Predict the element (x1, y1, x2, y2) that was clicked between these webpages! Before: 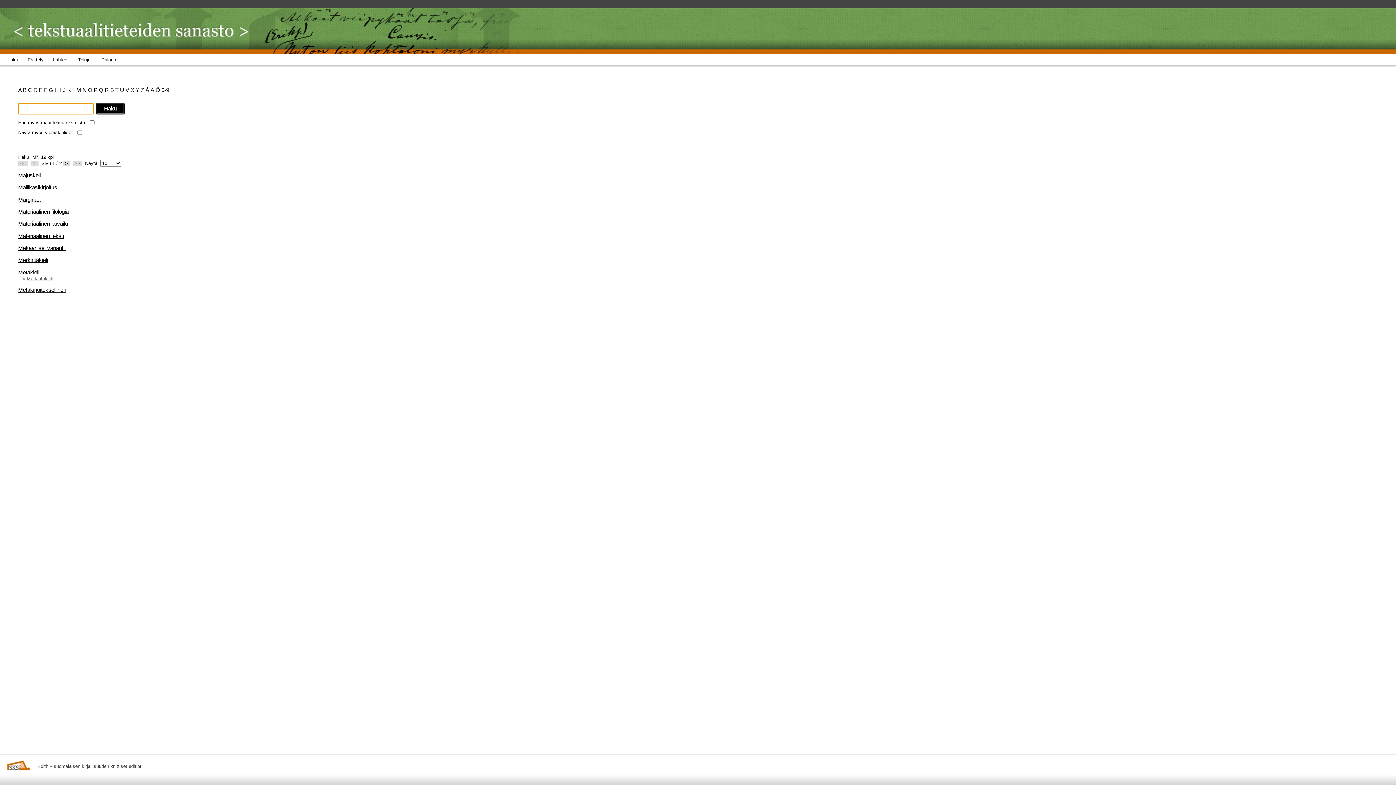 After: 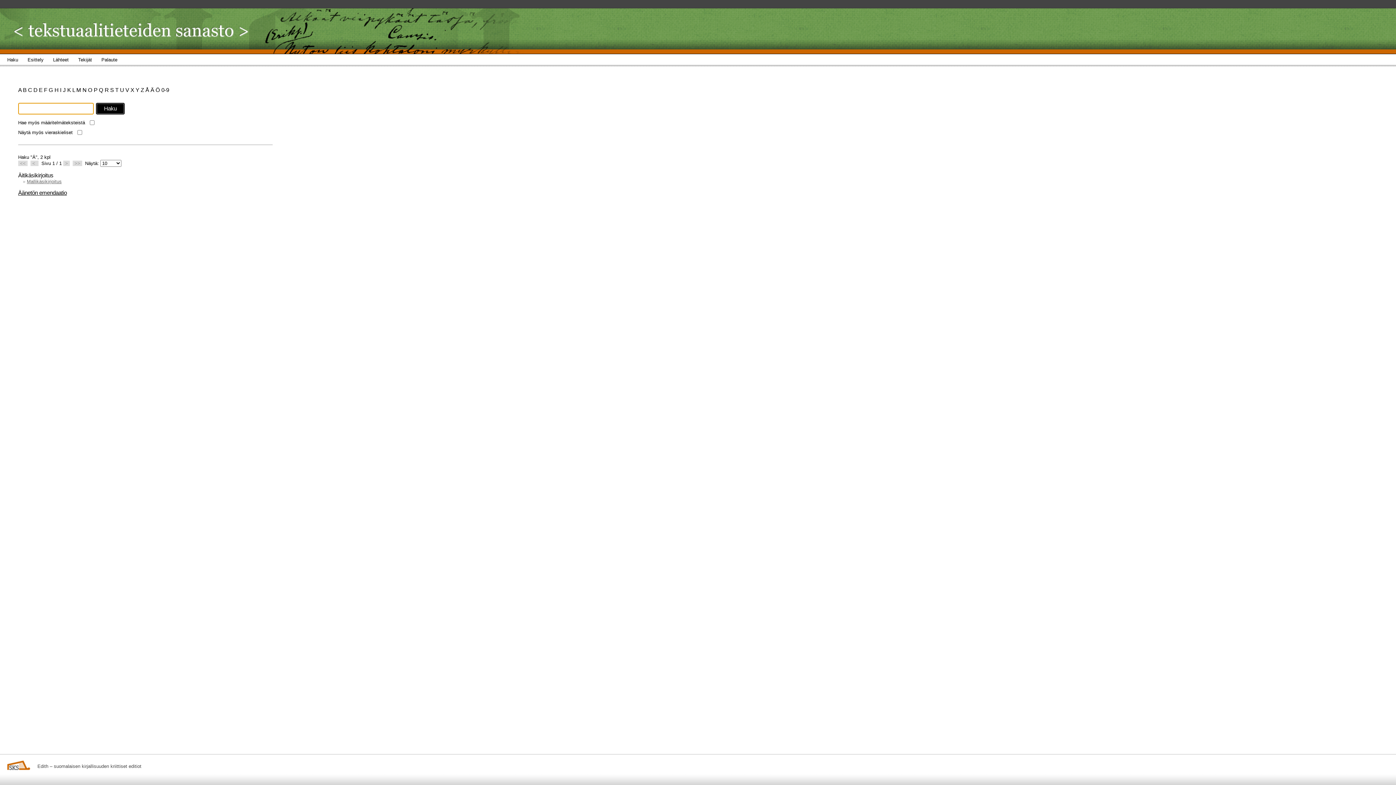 Action: bbox: (150, 86, 155, 93) label: Ä 